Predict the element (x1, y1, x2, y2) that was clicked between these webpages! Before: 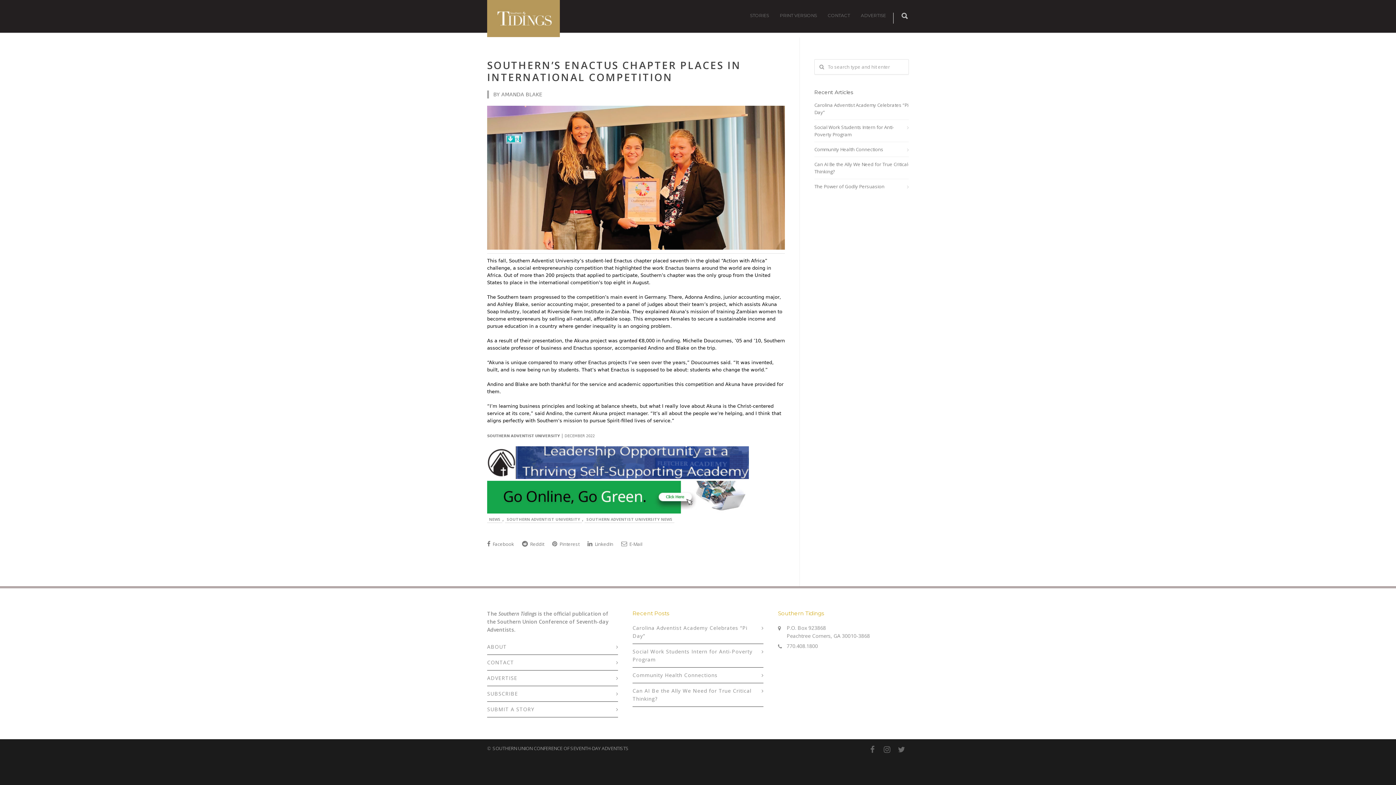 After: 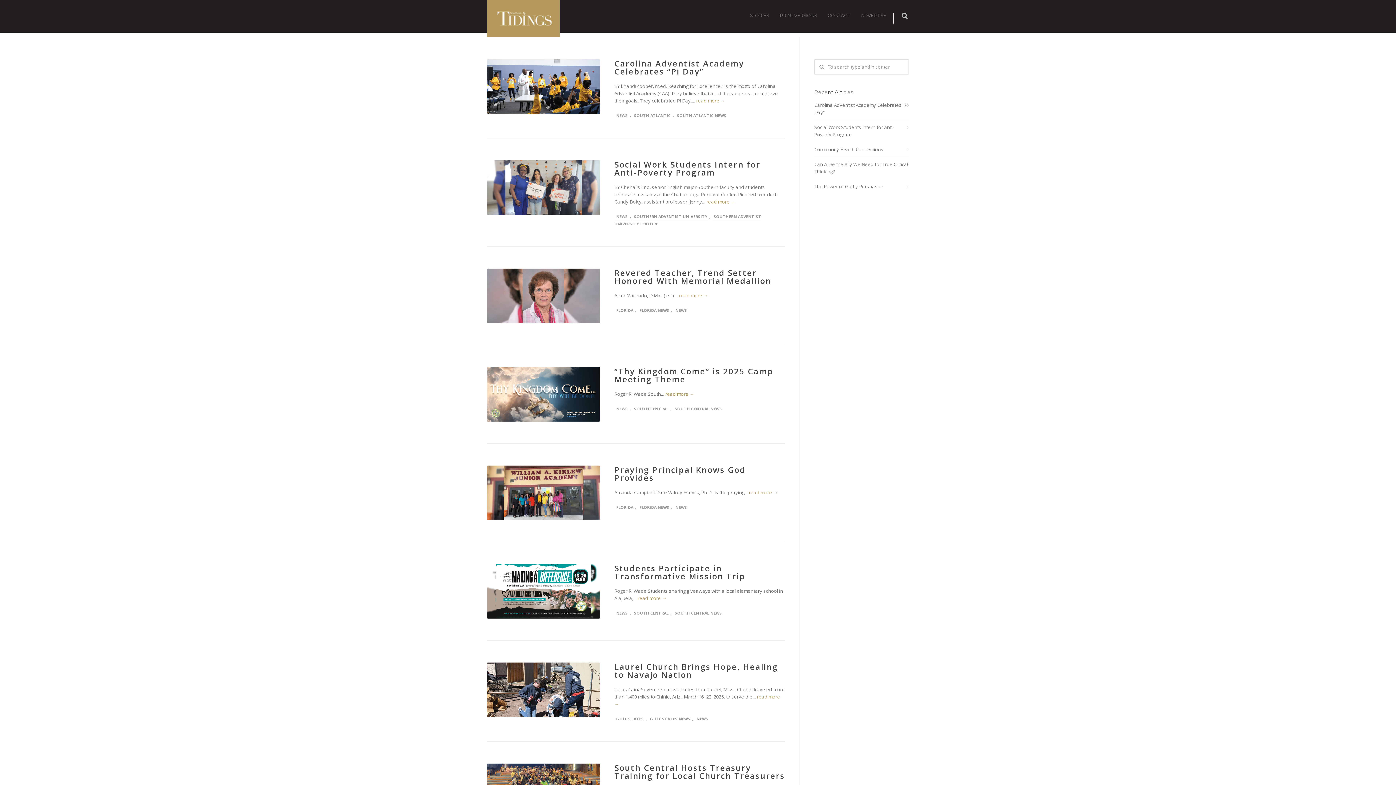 Action: label: NEWS bbox: (487, 516, 502, 523)